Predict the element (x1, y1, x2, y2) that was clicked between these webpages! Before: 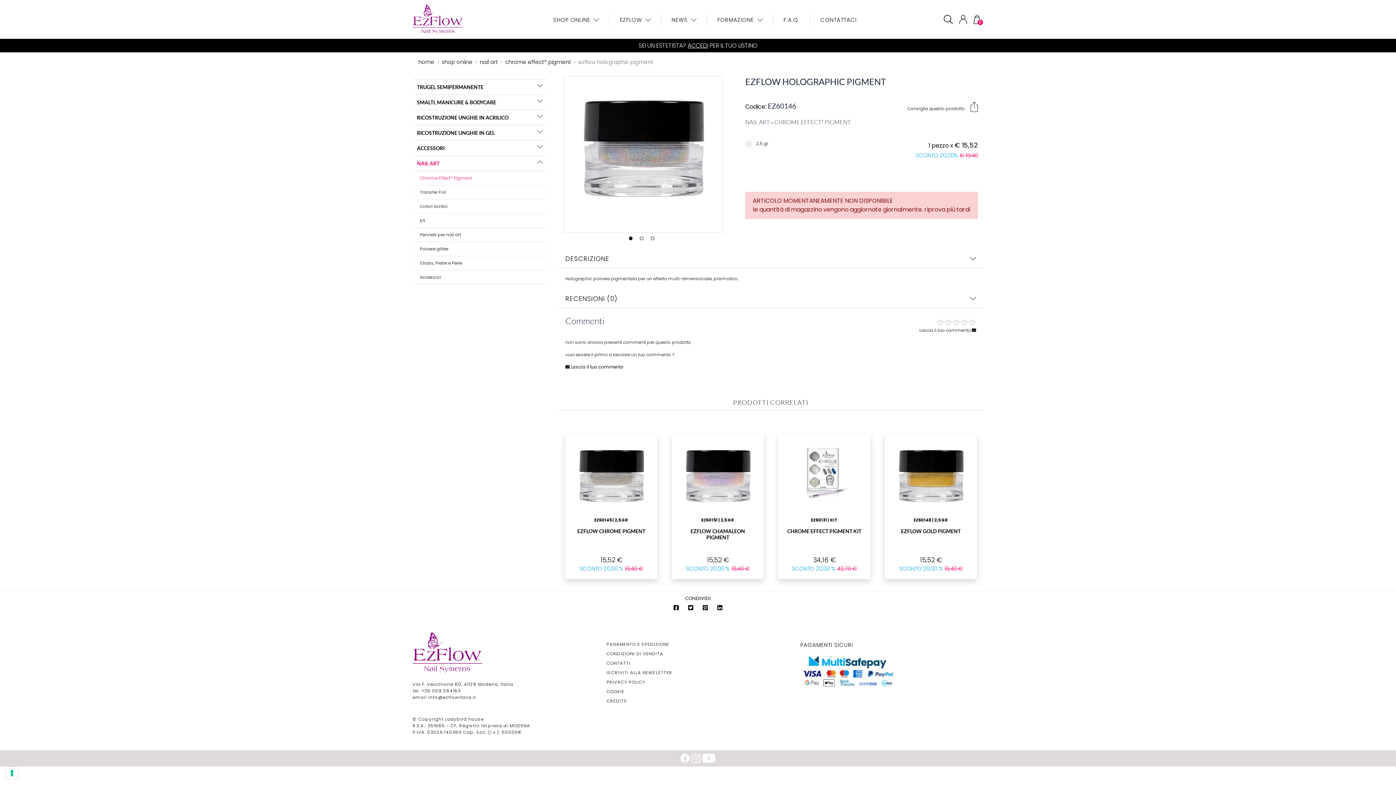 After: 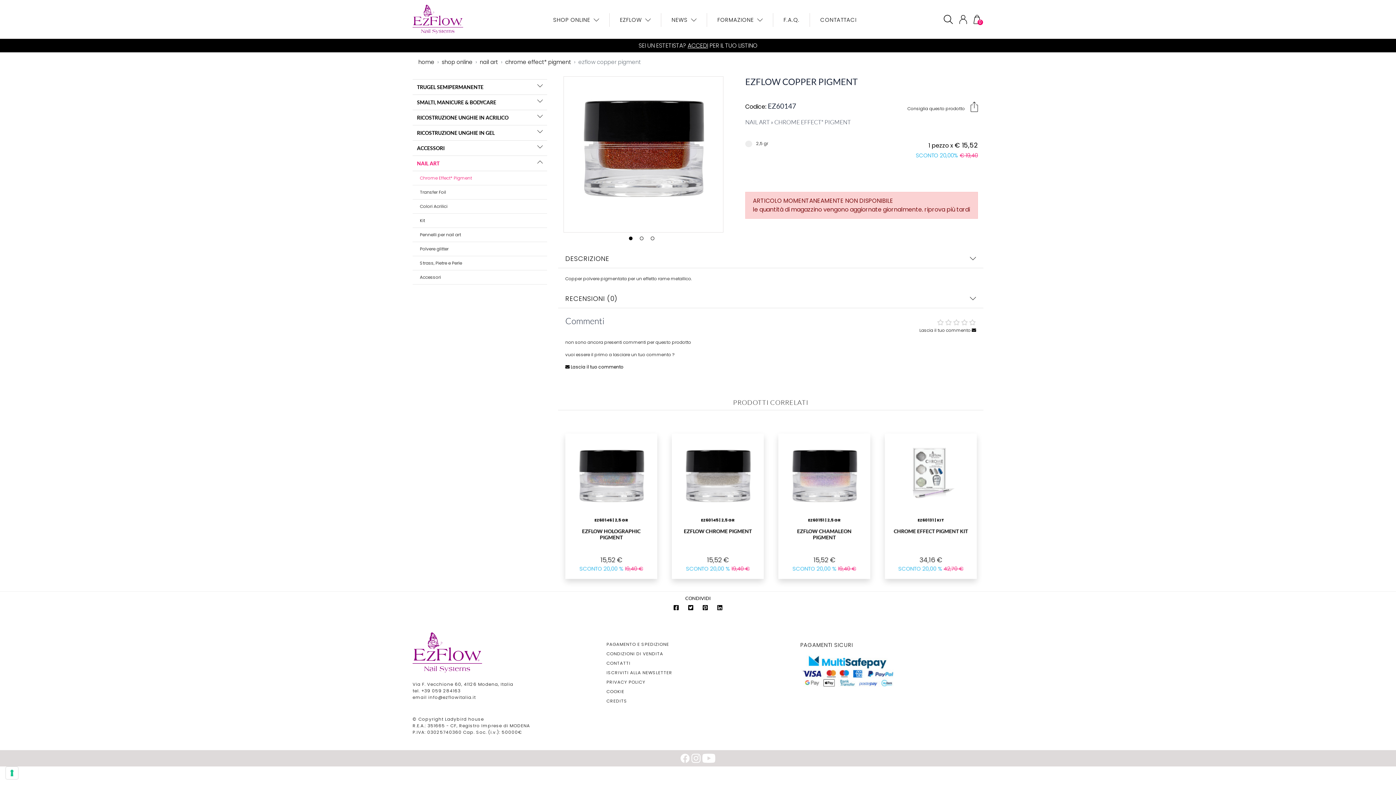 Action: bbox: (791, 528, 857, 534) label: EZFLOW COPPER PIGMENT